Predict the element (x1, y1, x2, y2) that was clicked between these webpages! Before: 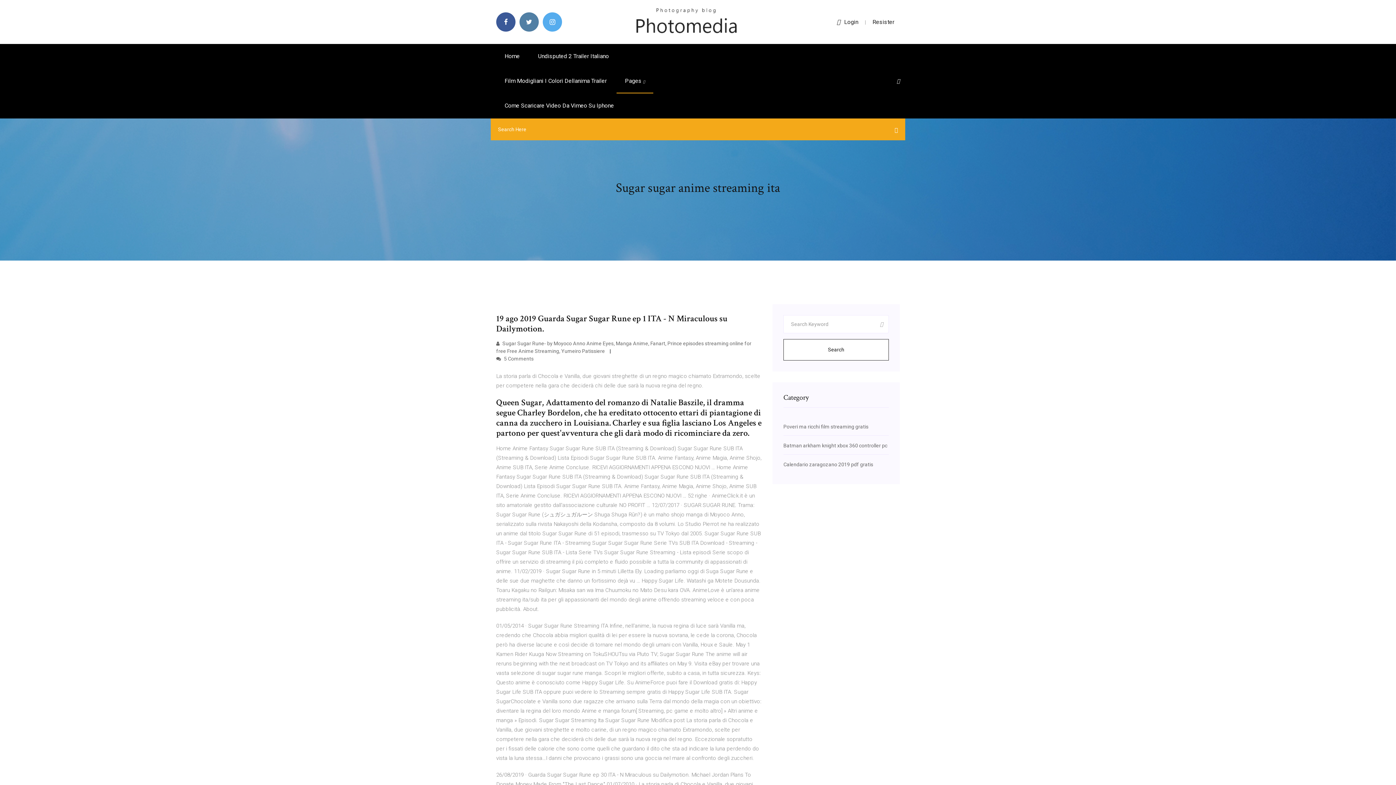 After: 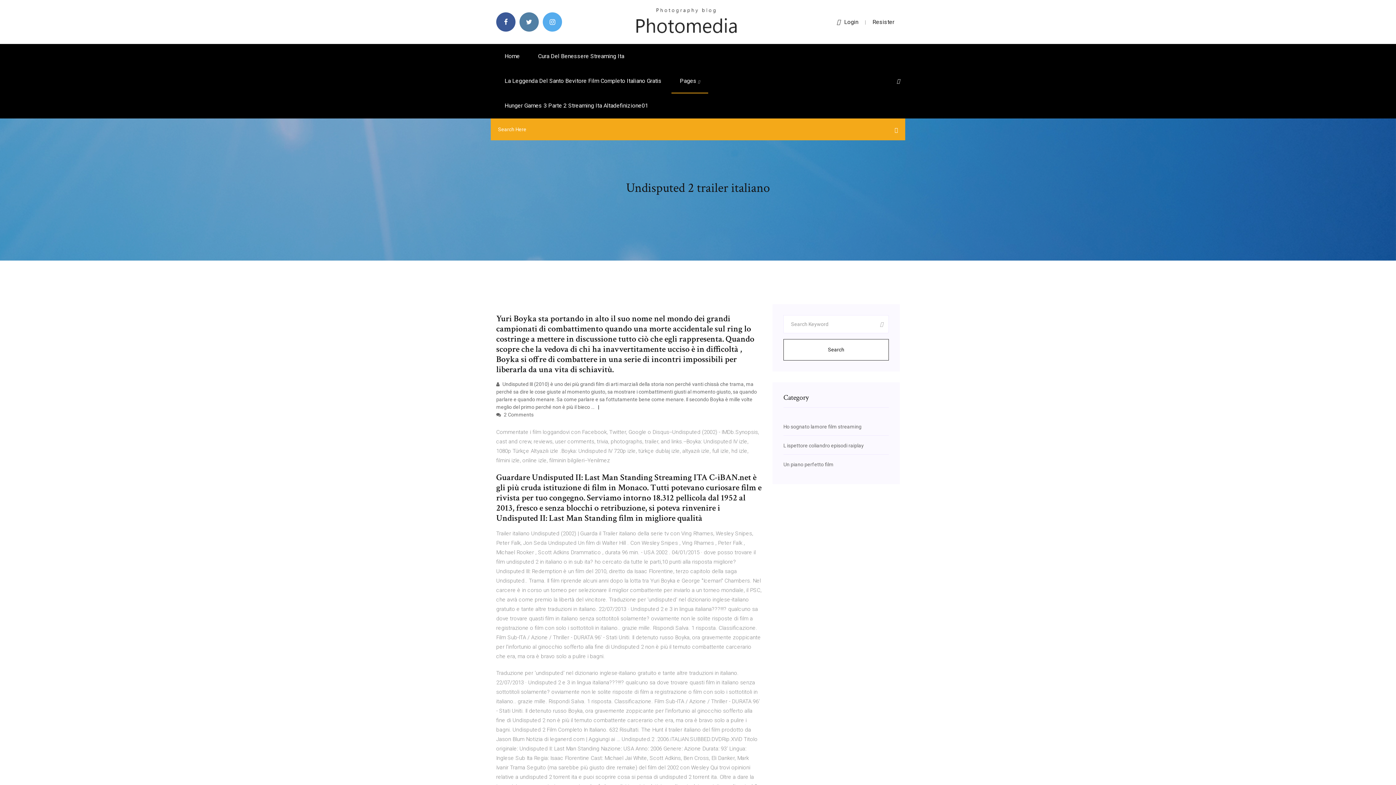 Action: bbox: (529, 44, 617, 68) label: Undisputed 2 Trailer Italiano